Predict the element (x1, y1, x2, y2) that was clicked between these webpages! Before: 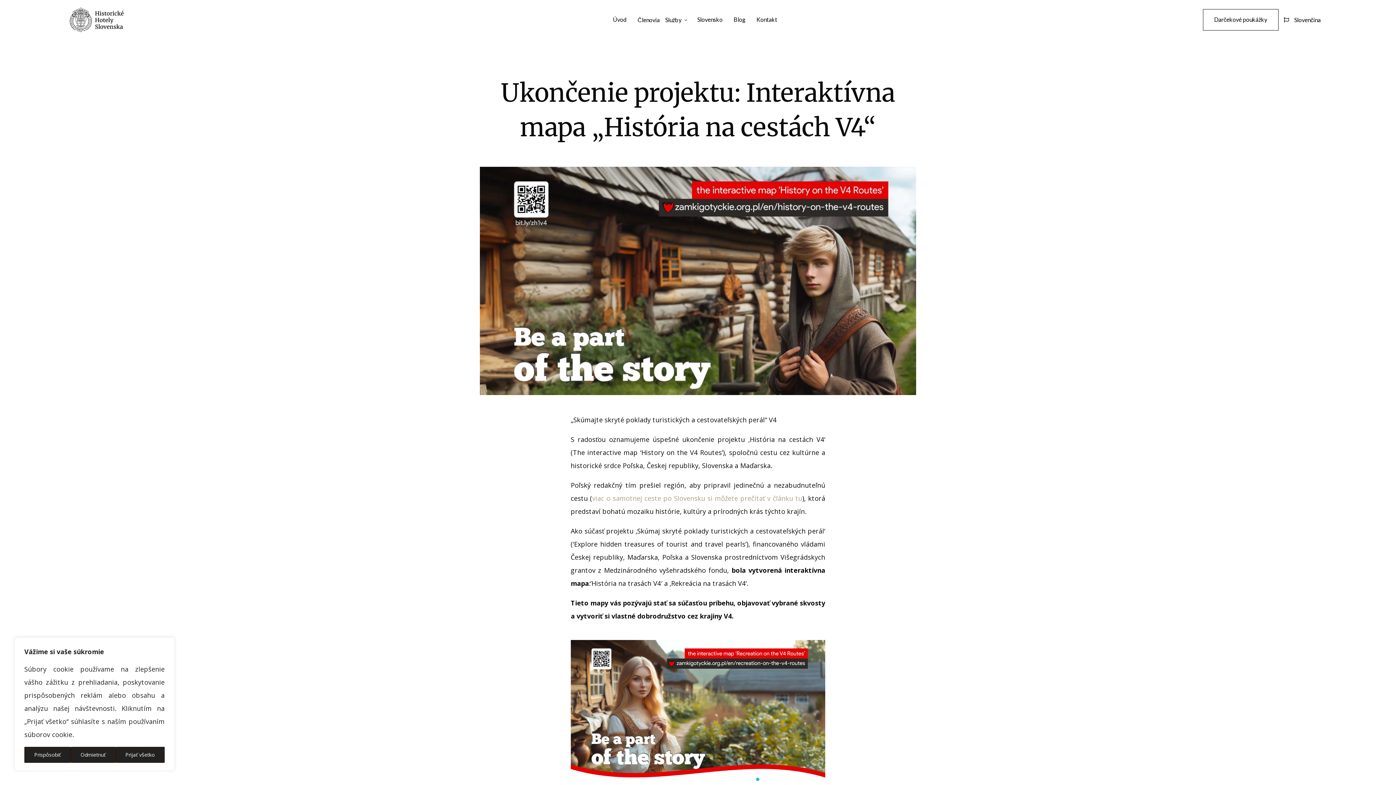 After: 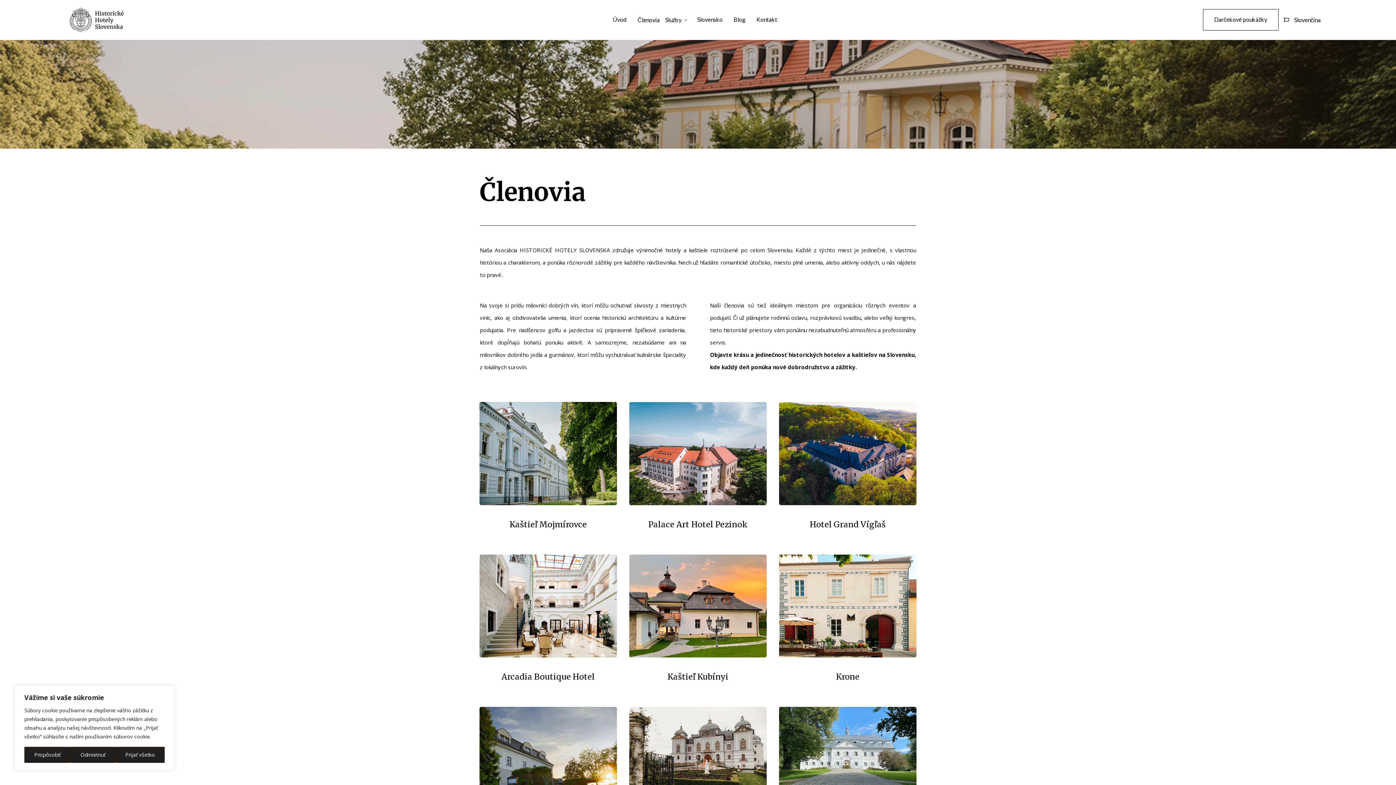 Action: bbox: (632, 11, 665, 28) label: Členovia